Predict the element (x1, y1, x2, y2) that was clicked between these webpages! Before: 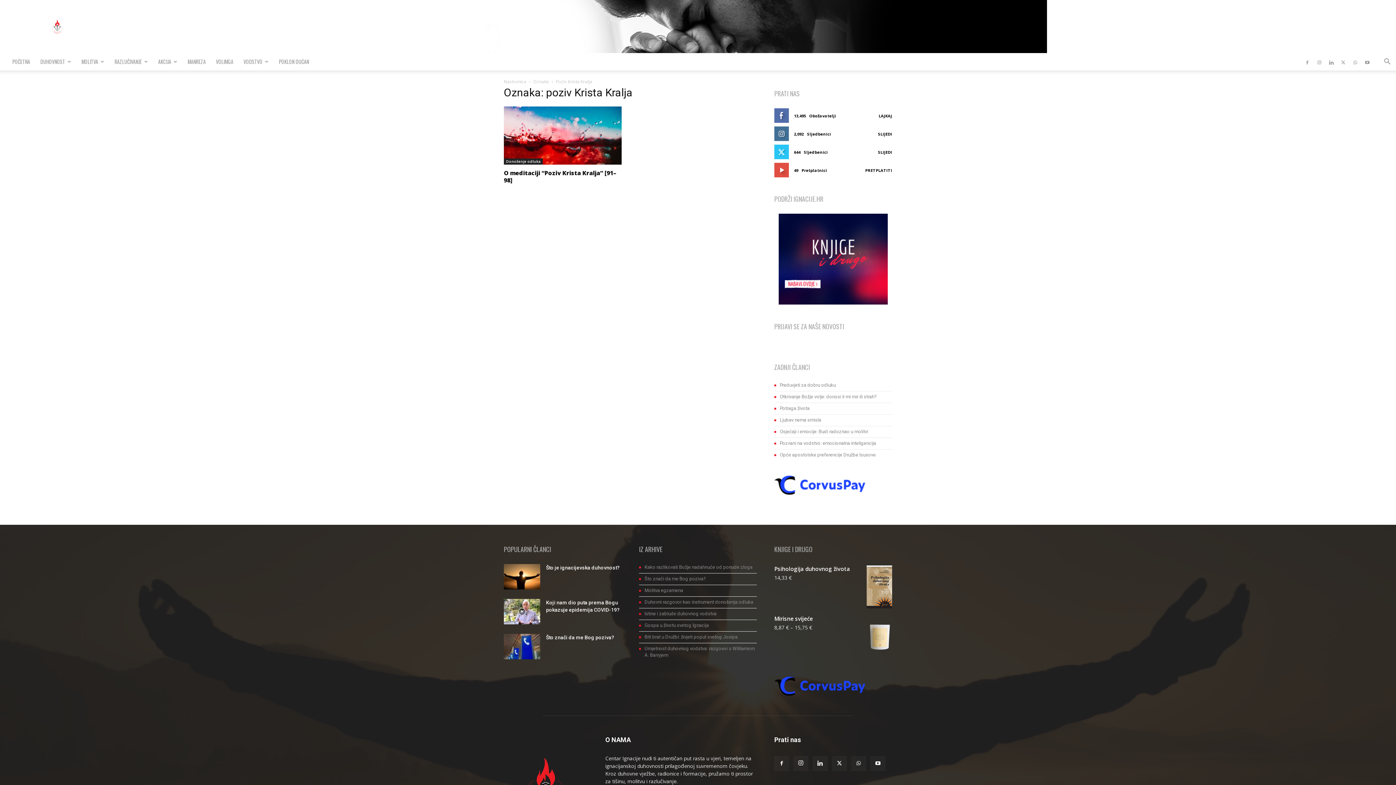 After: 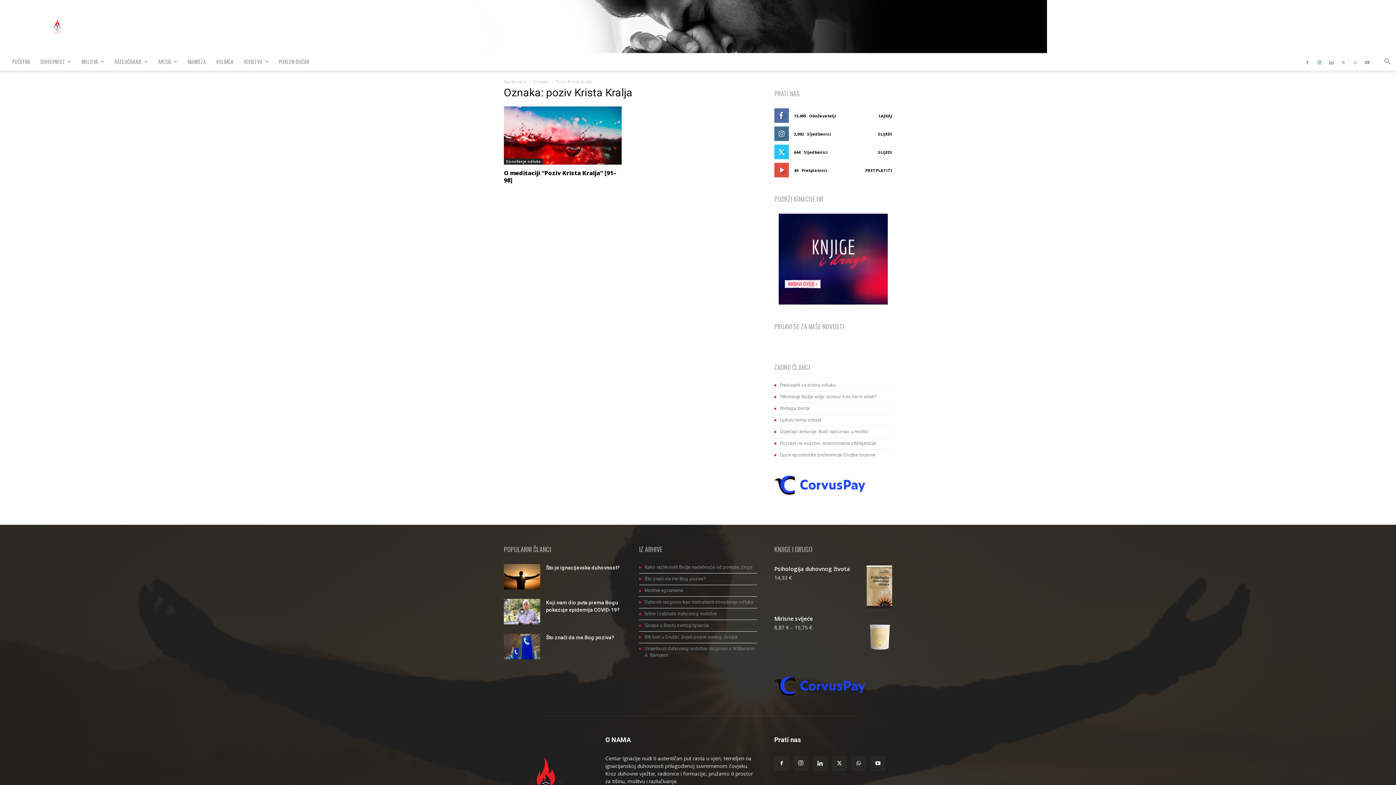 Action: bbox: (1314, 53, 1325, 70)